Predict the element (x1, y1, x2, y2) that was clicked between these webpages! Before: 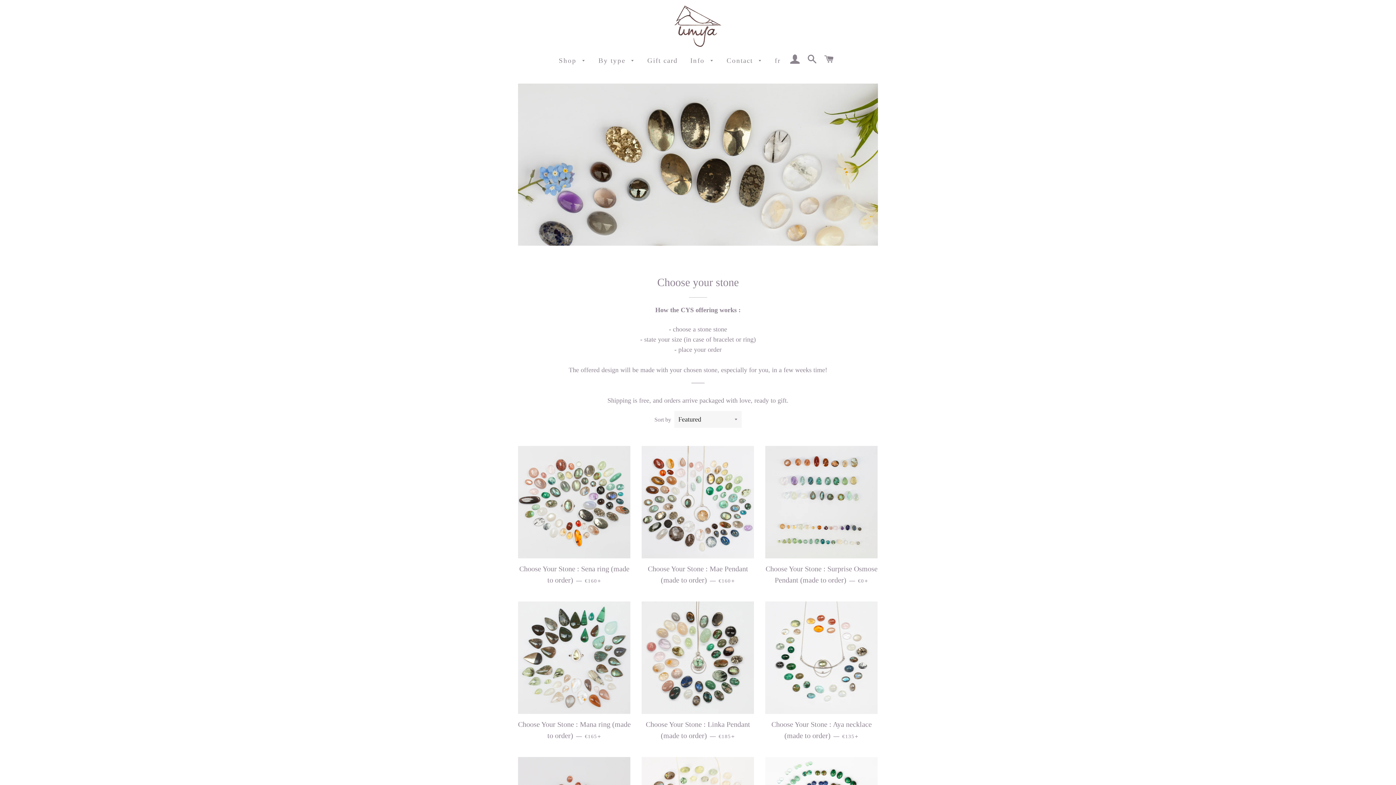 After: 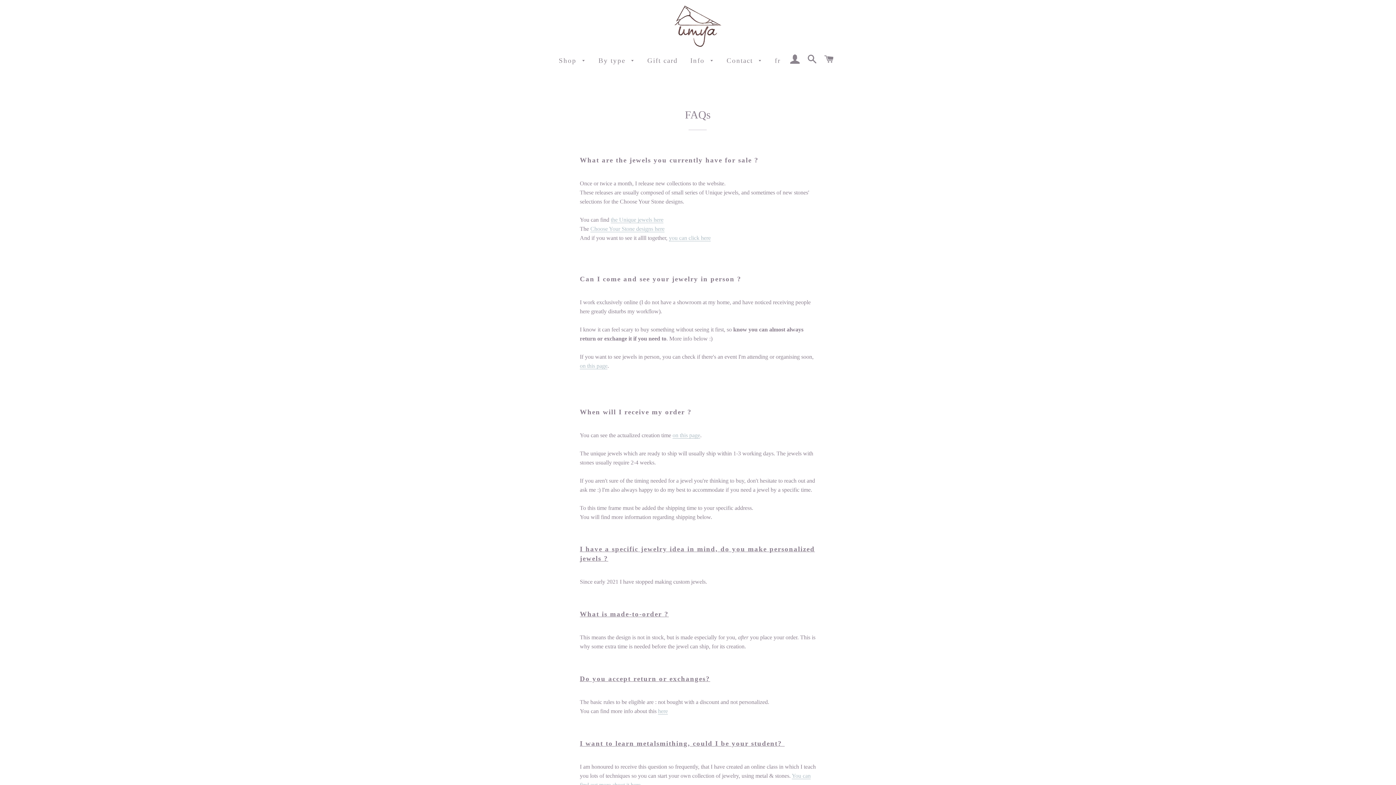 Action: bbox: (685, 49, 719, 71) label: Info 